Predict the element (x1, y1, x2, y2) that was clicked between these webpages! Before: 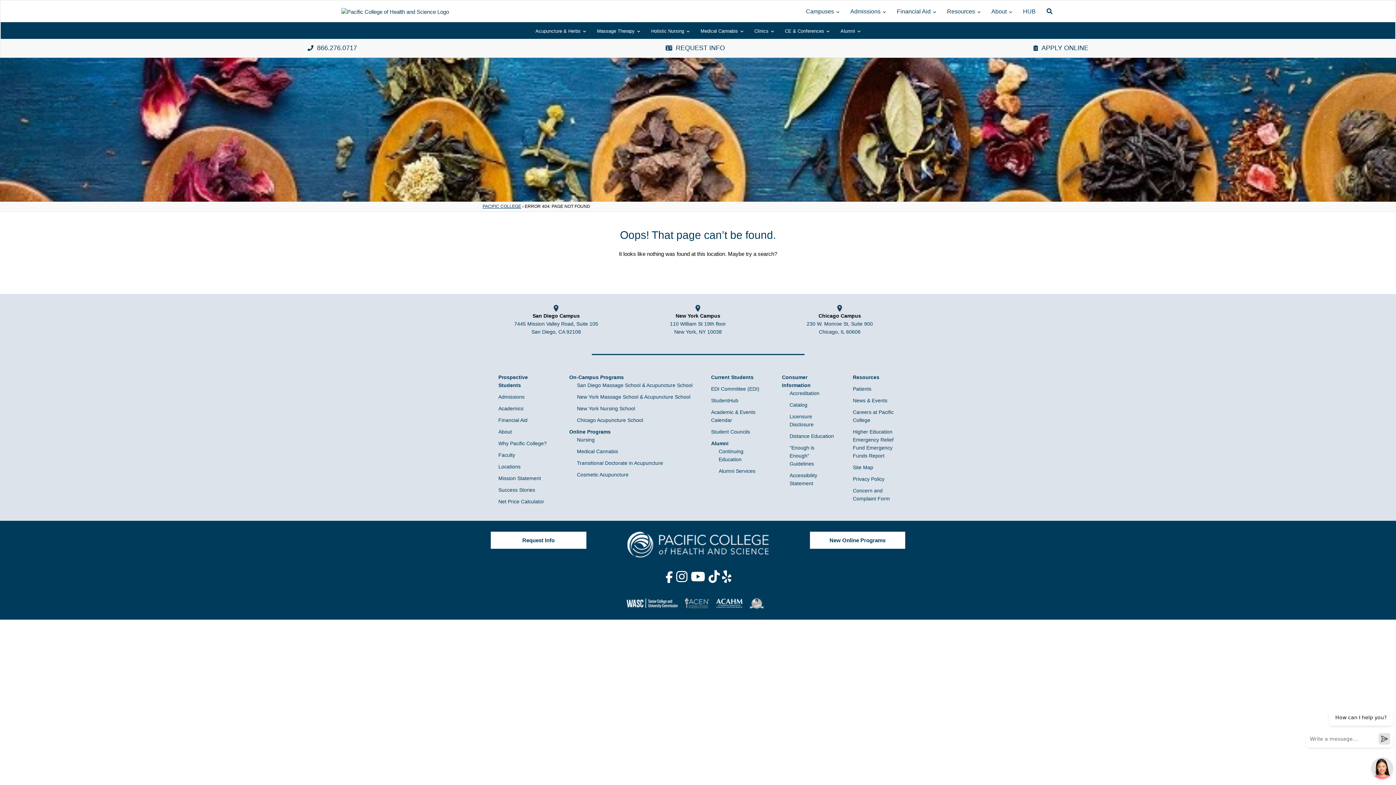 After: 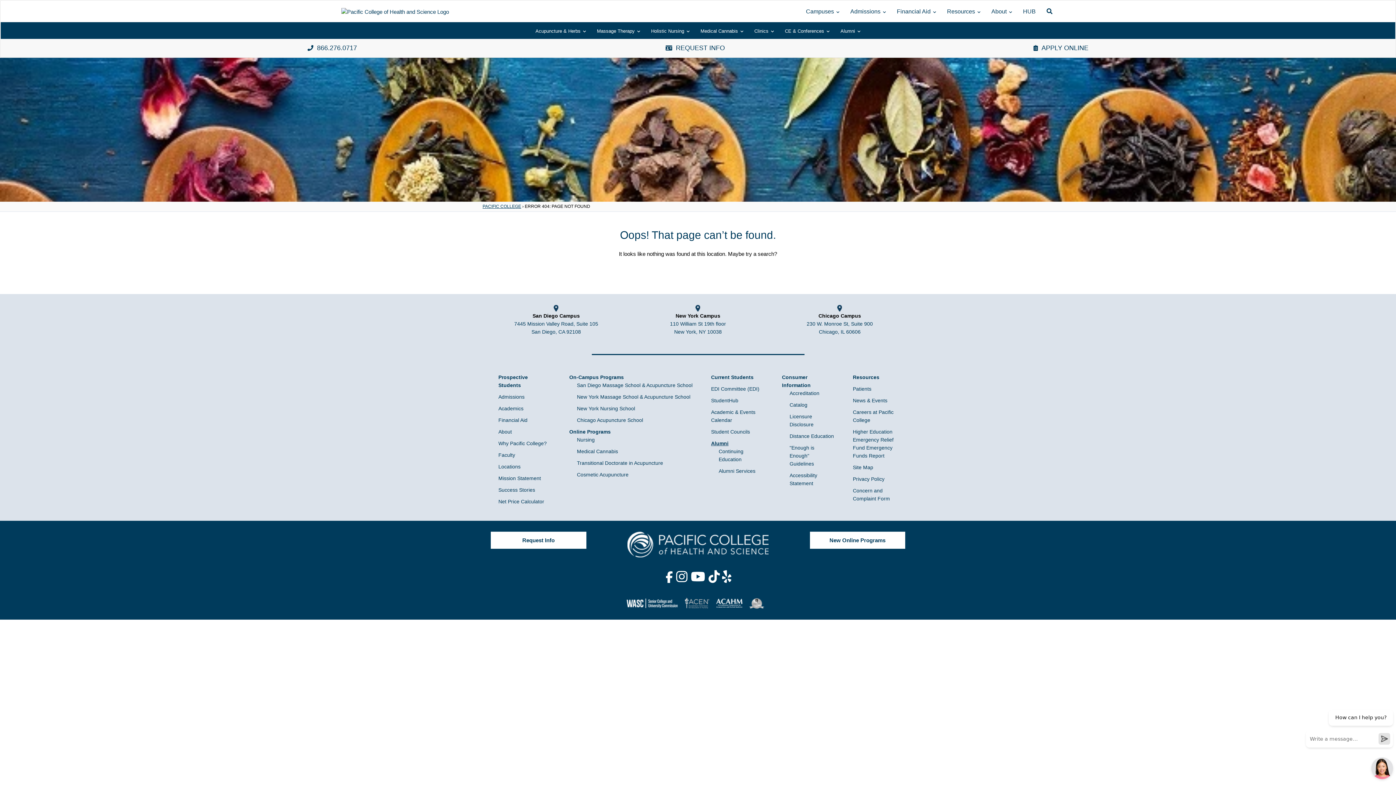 Action: label: Pacific College Alumni Network bbox: (711, 440, 728, 446)